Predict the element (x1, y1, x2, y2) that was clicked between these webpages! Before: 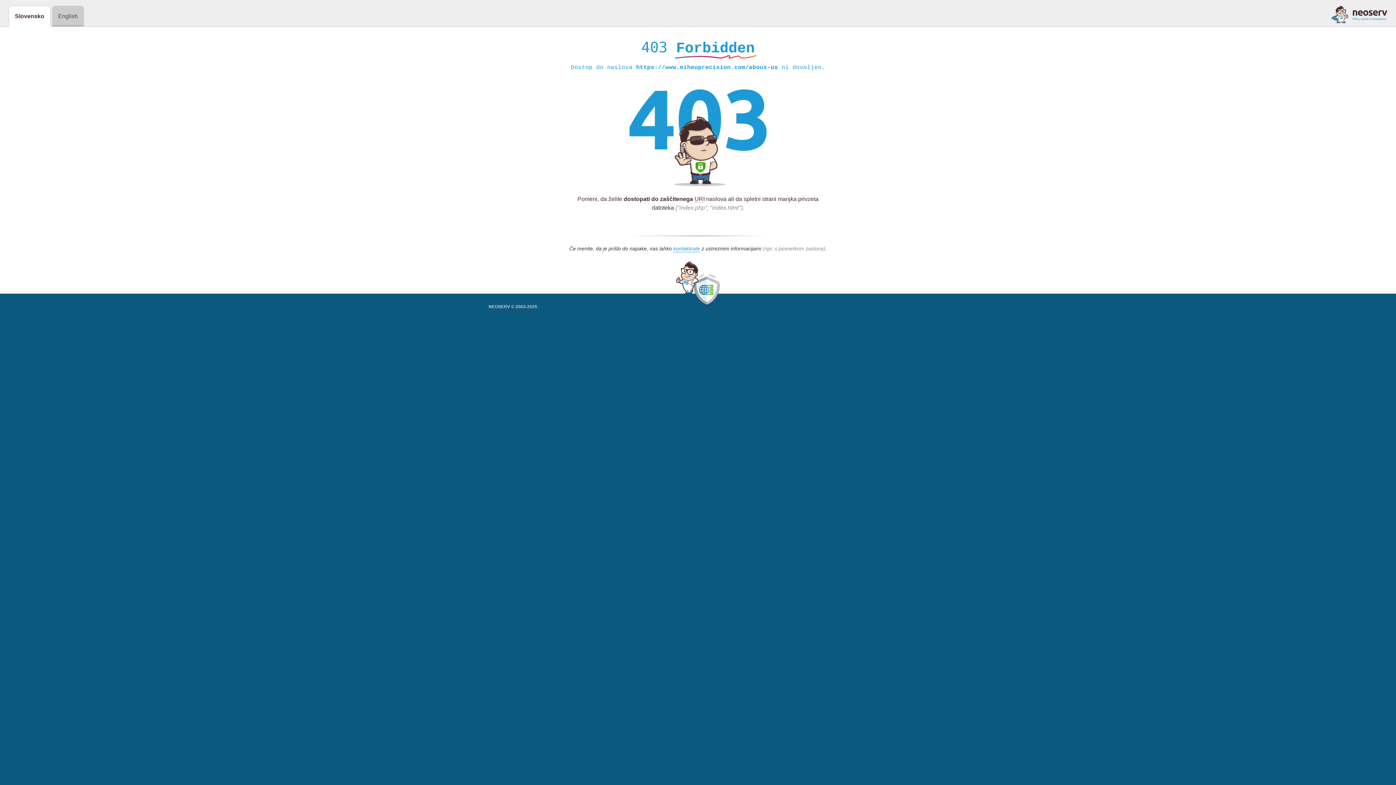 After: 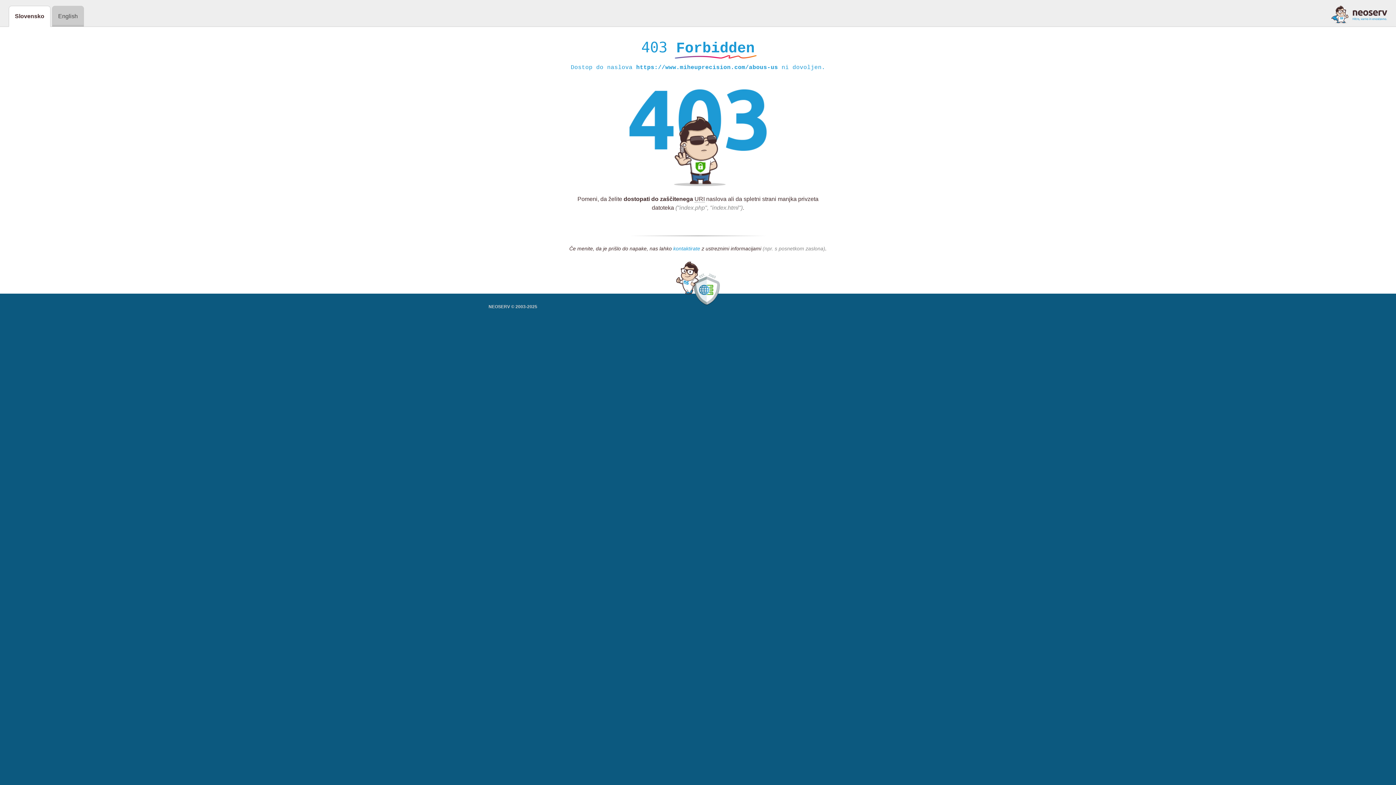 Action: bbox: (673, 245, 700, 252) label: kontaktirate